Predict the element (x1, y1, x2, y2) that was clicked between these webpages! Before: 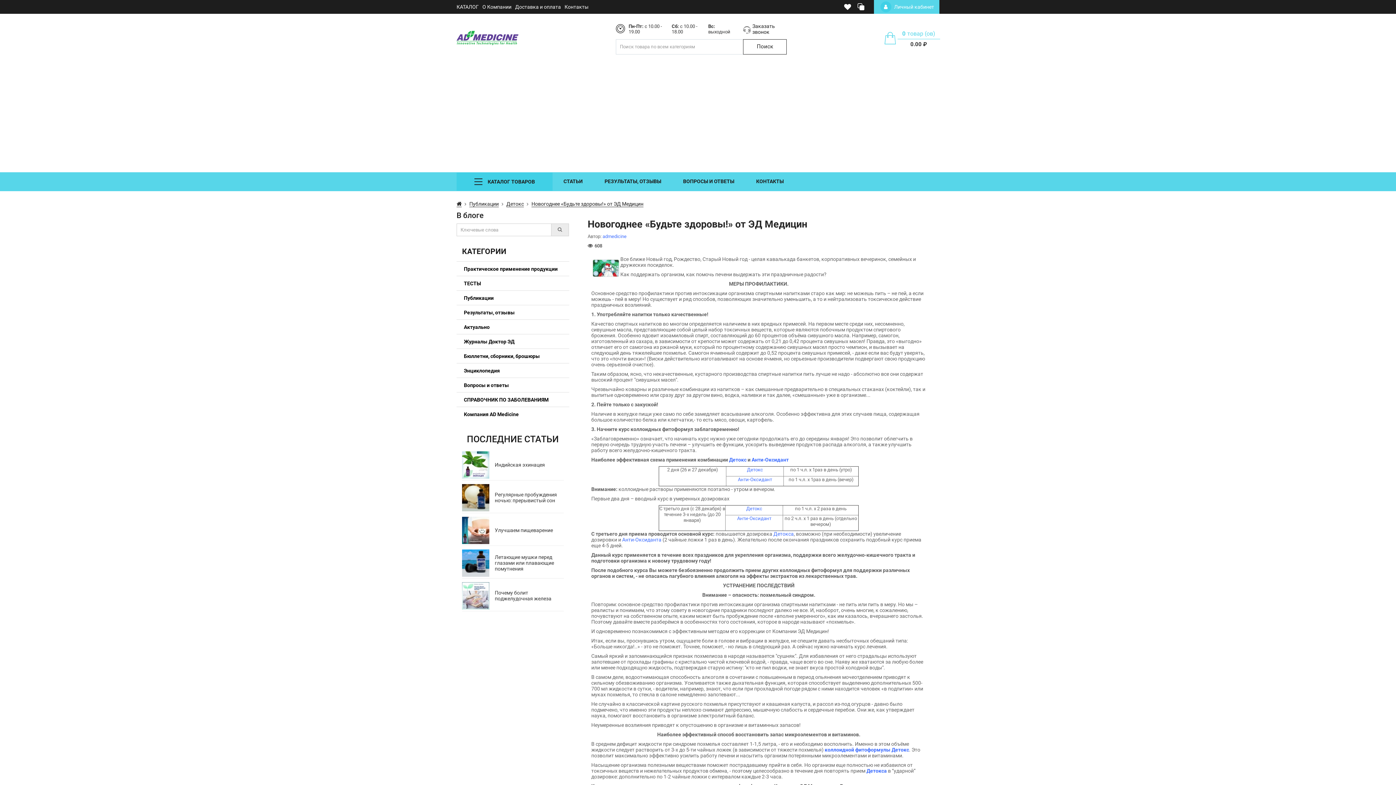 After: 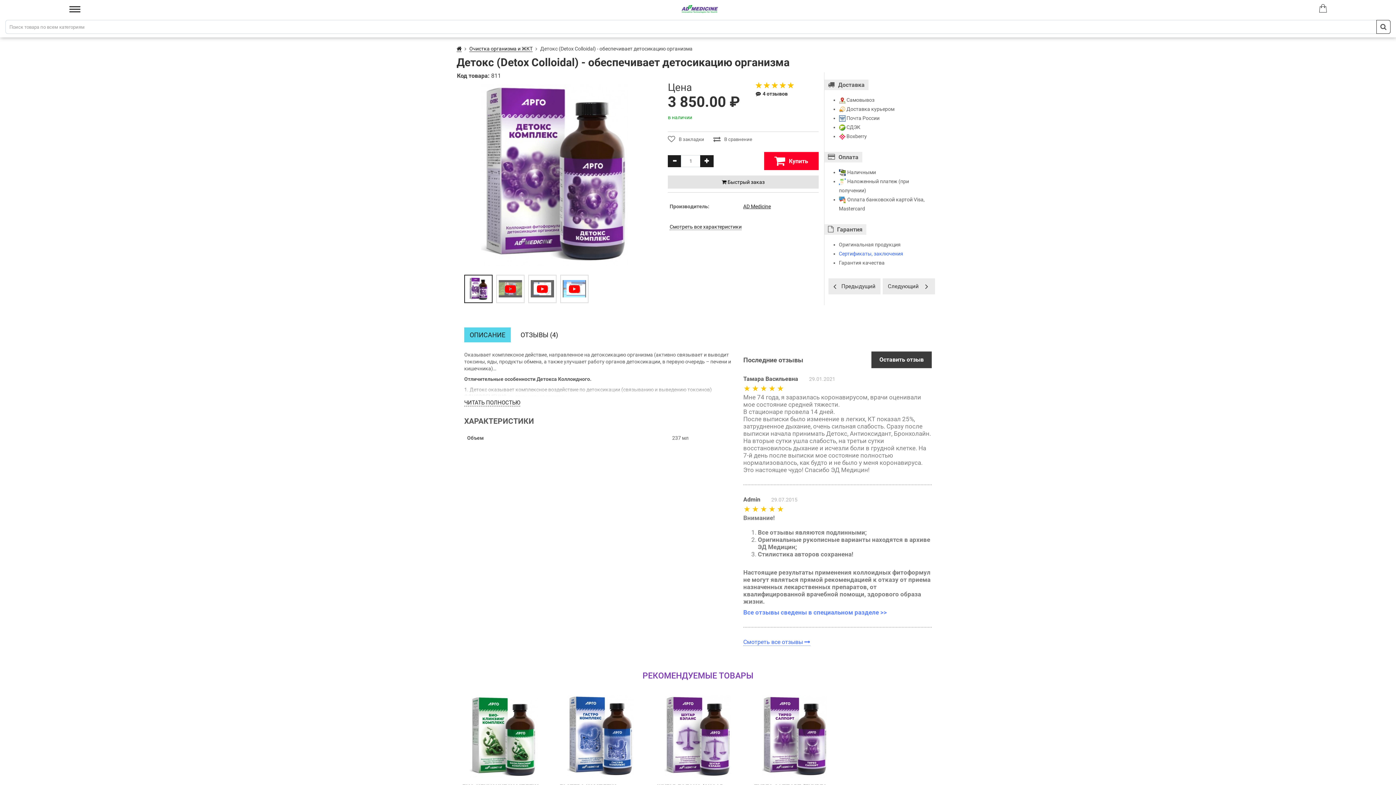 Action: label: Детокс bbox: (746, 506, 762, 511)